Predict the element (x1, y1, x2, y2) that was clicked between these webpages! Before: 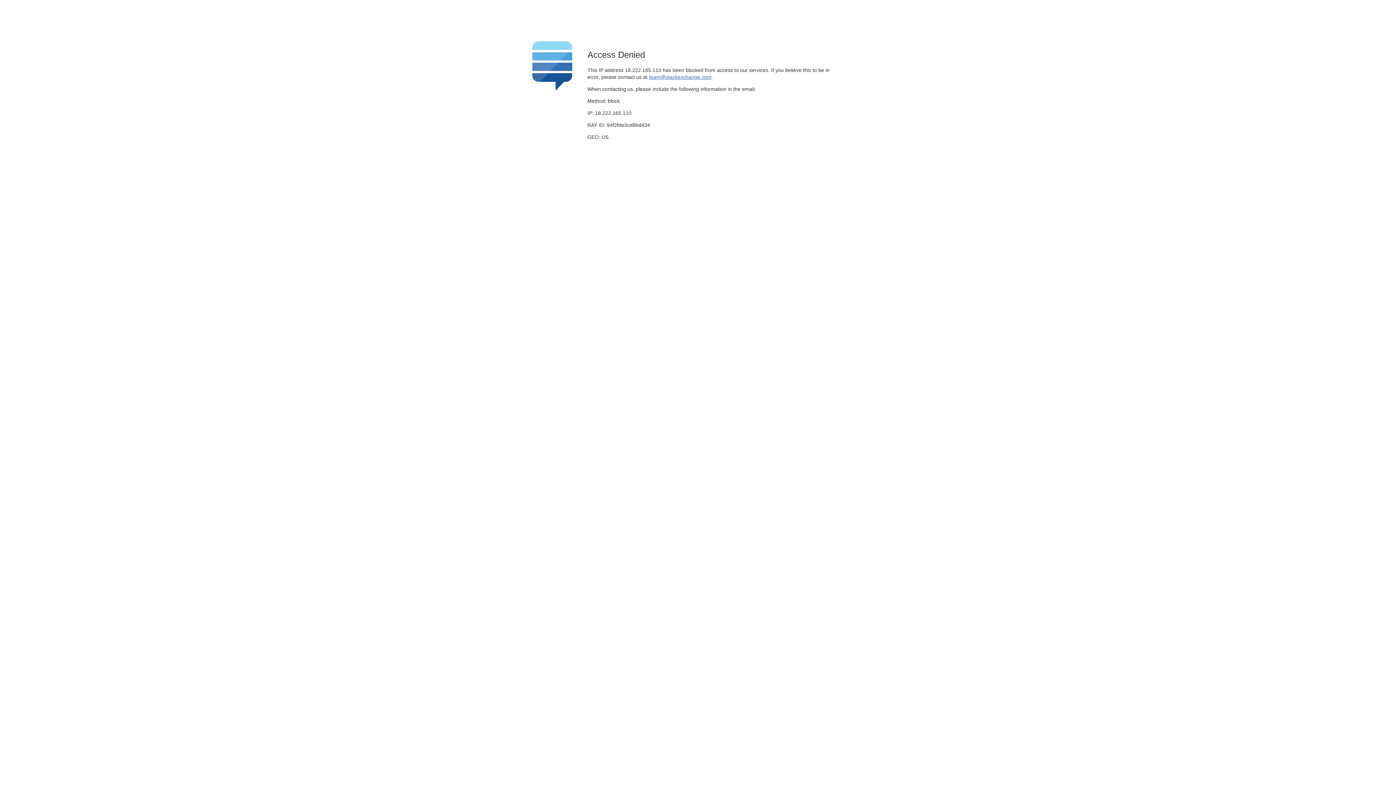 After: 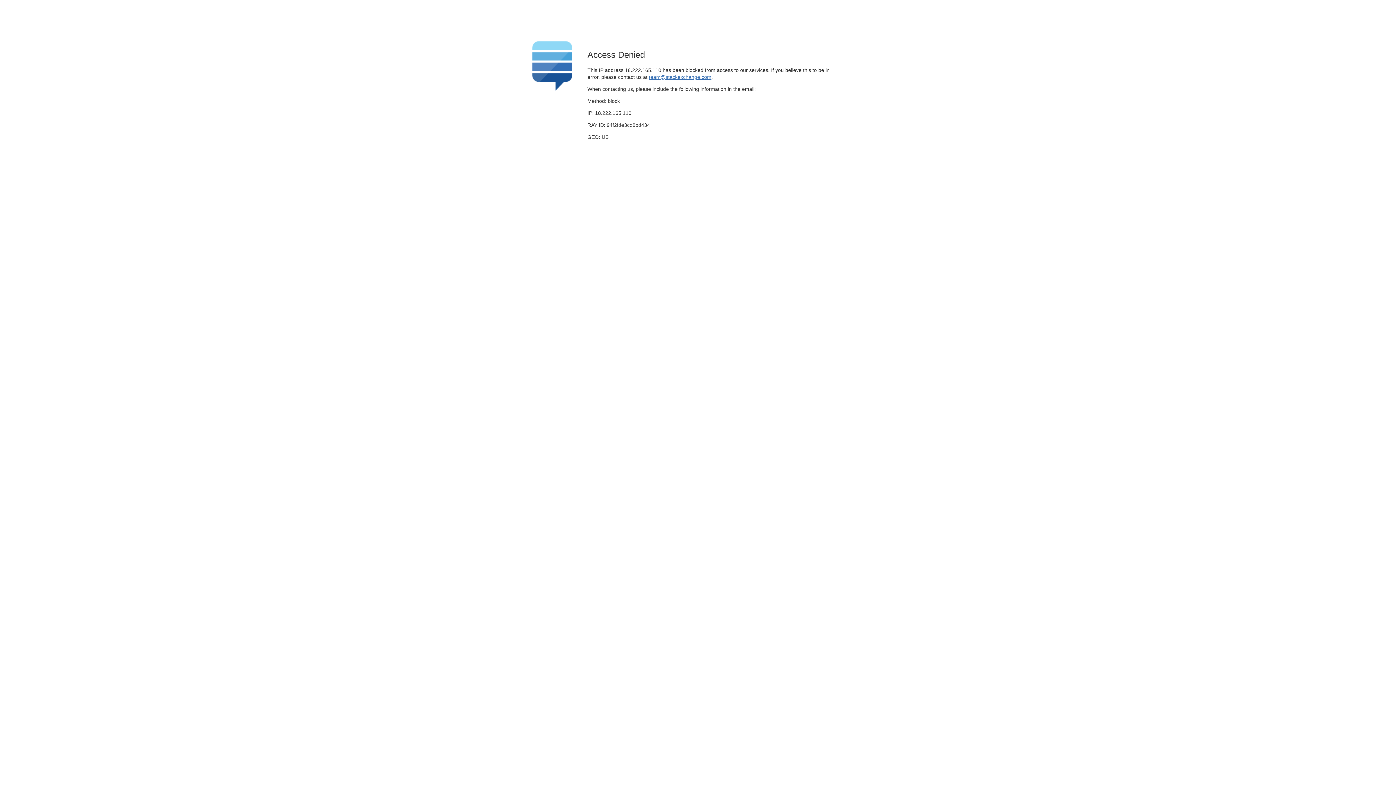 Action: bbox: (649, 74, 711, 79) label: team@stackexchange.com